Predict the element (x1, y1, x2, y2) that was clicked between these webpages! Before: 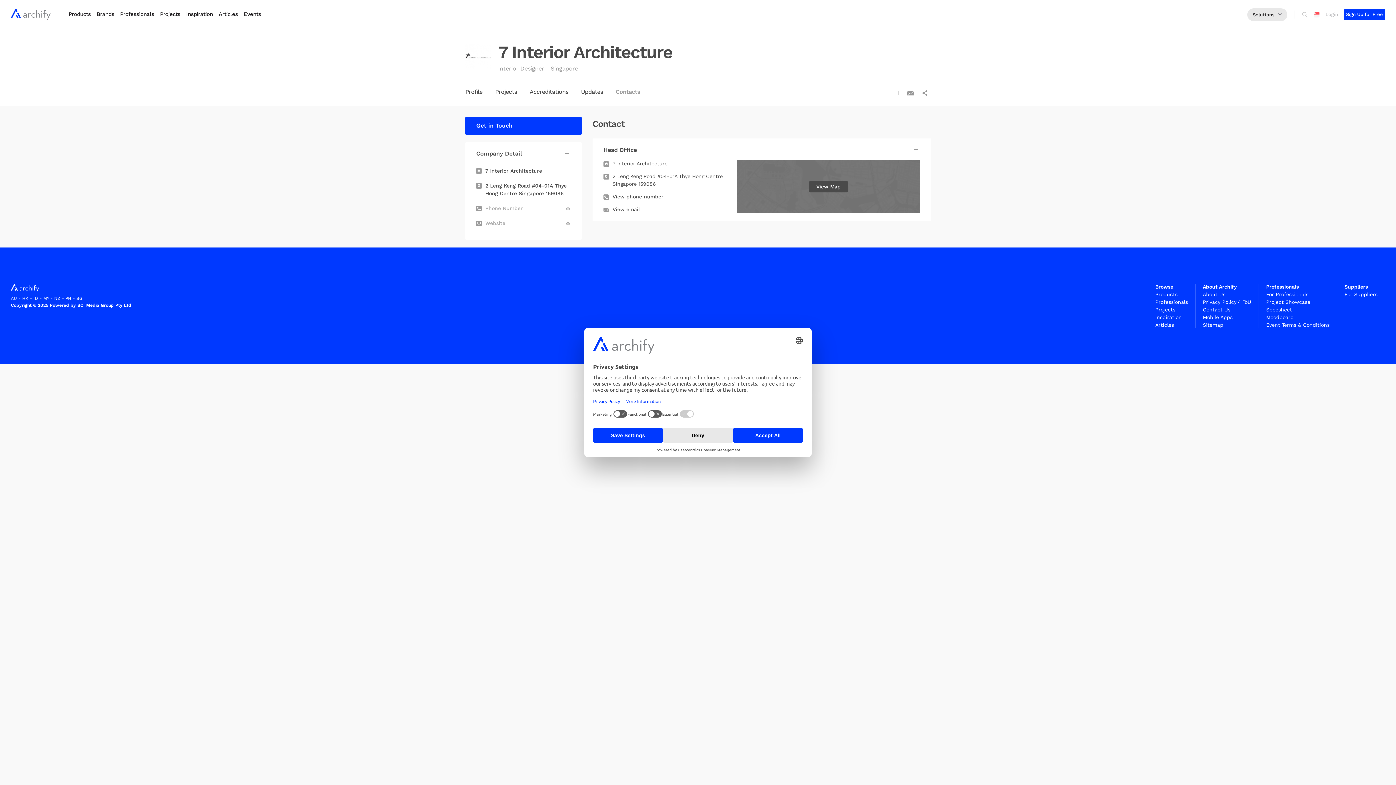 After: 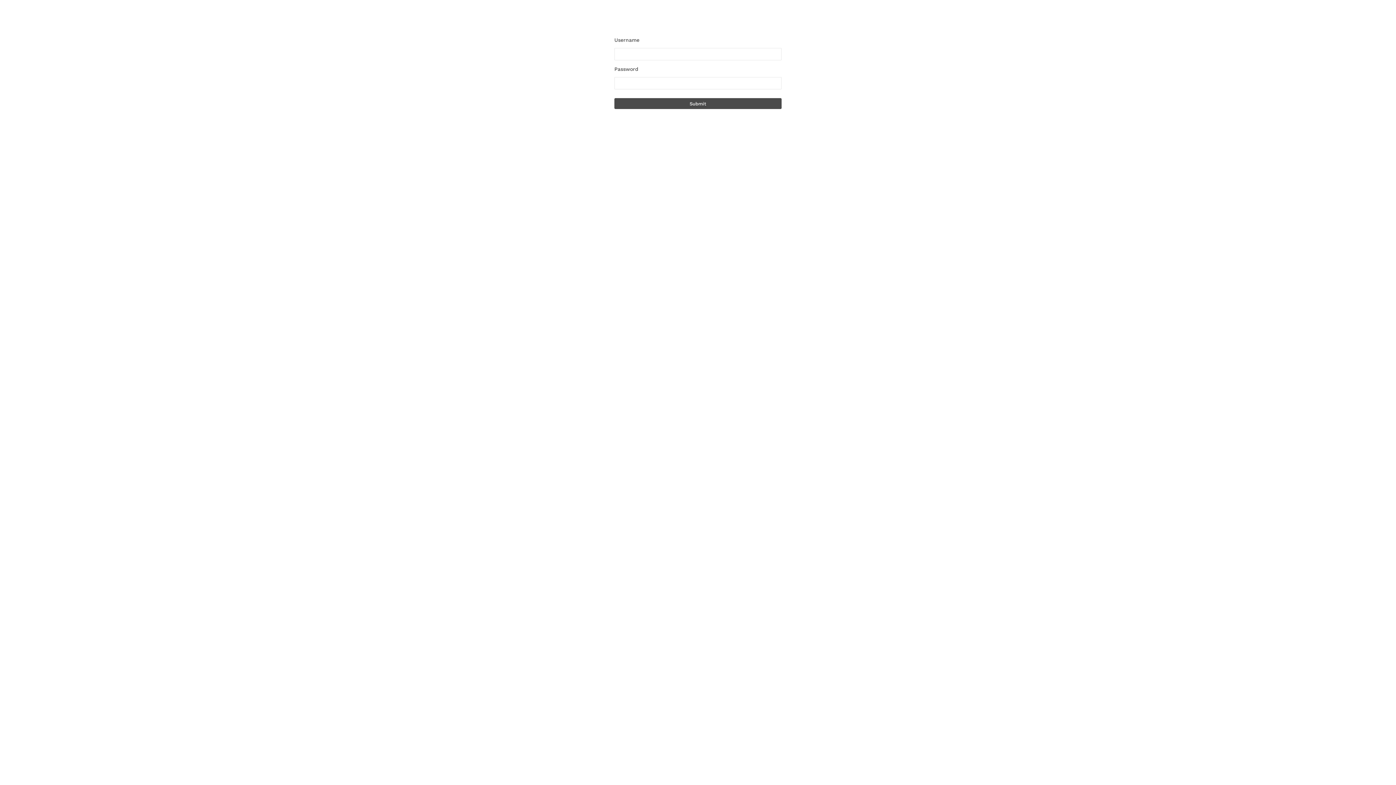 Action: label: Interior Designer bbox: (498, 65, 544, 72)